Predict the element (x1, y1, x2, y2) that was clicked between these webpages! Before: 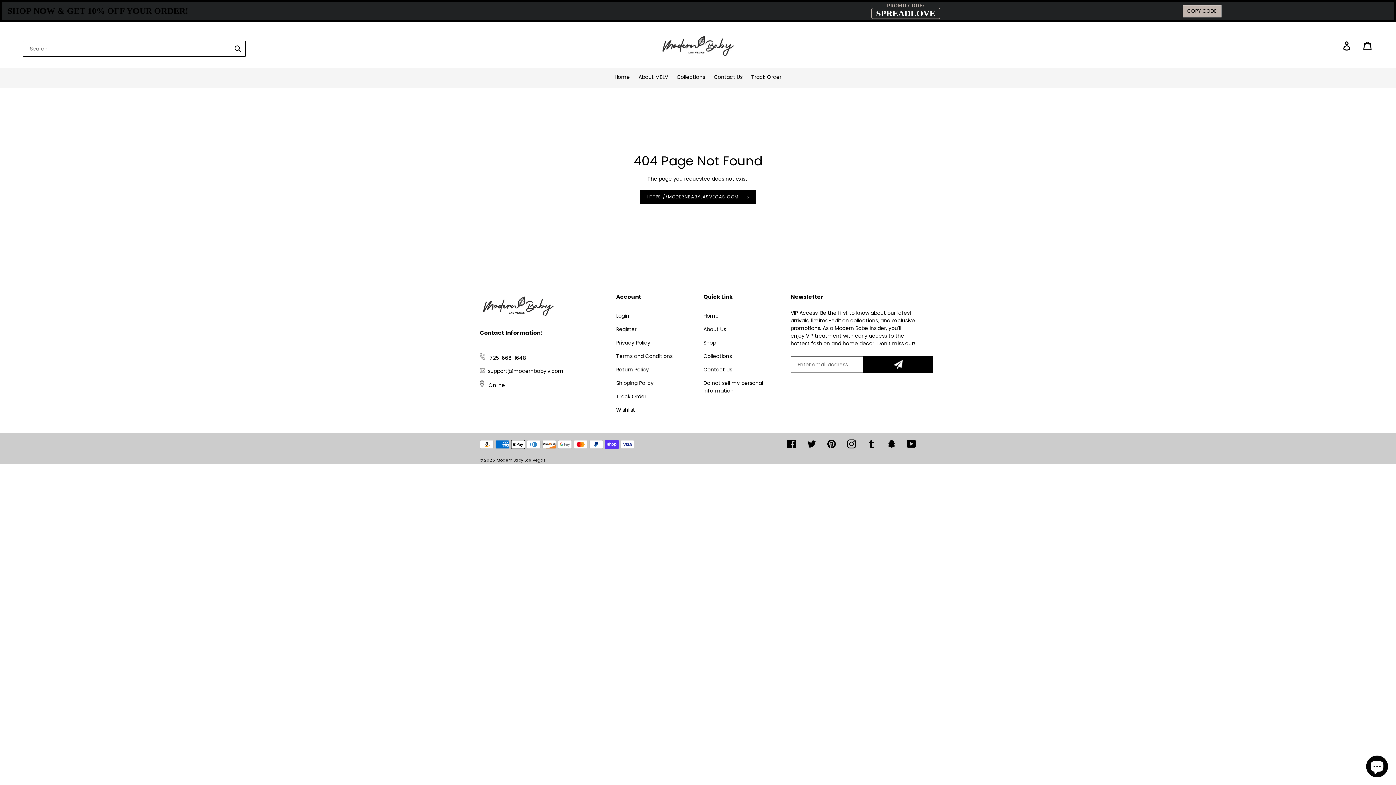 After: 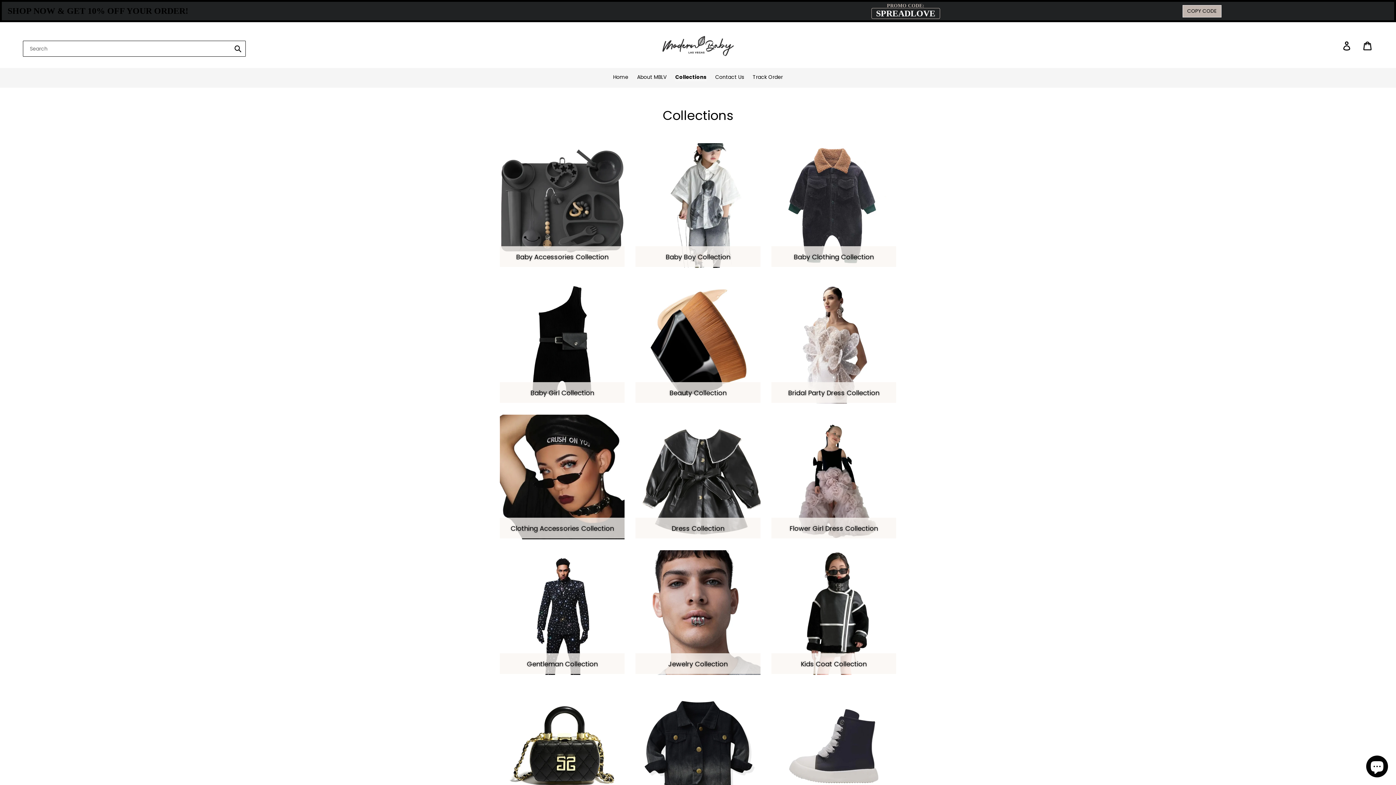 Action: bbox: (703, 352, 732, 359) label: Collections